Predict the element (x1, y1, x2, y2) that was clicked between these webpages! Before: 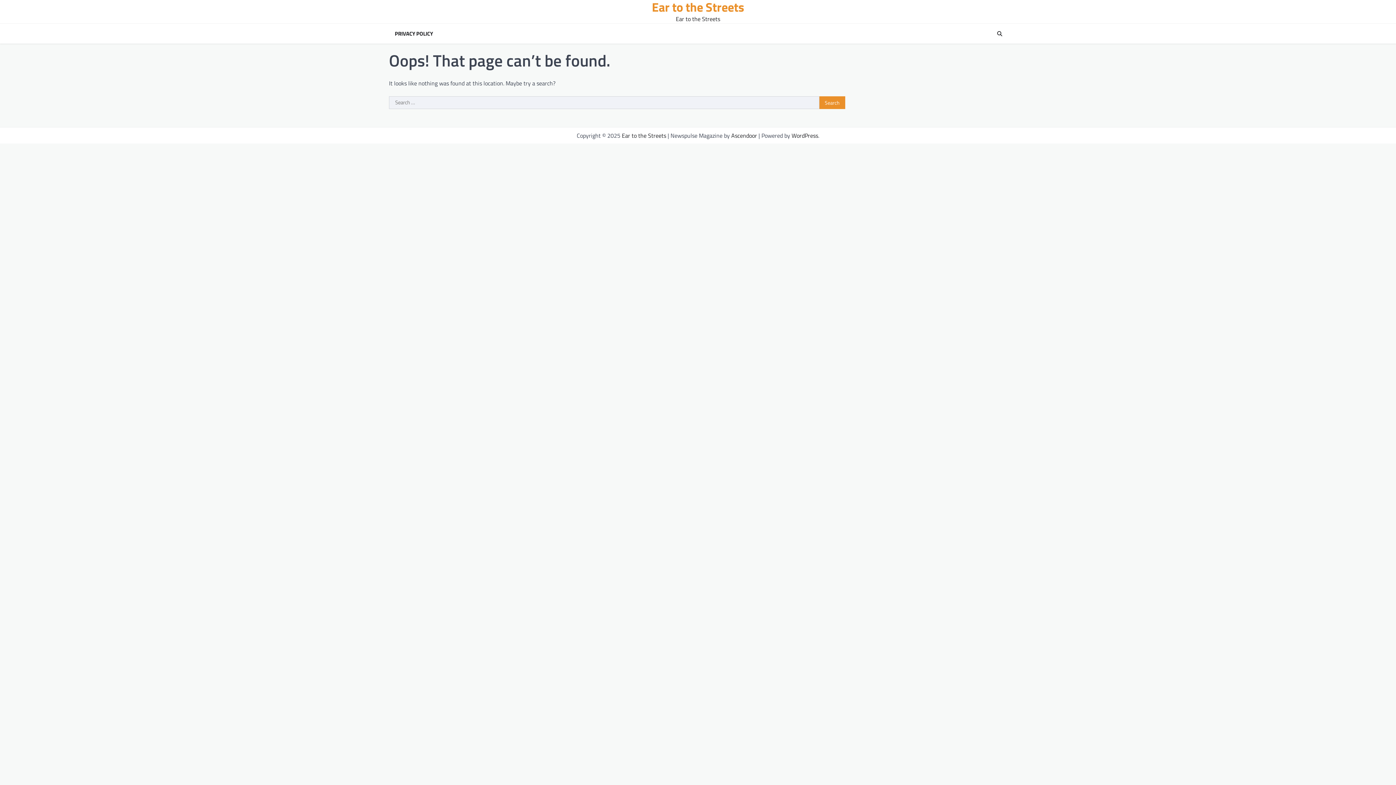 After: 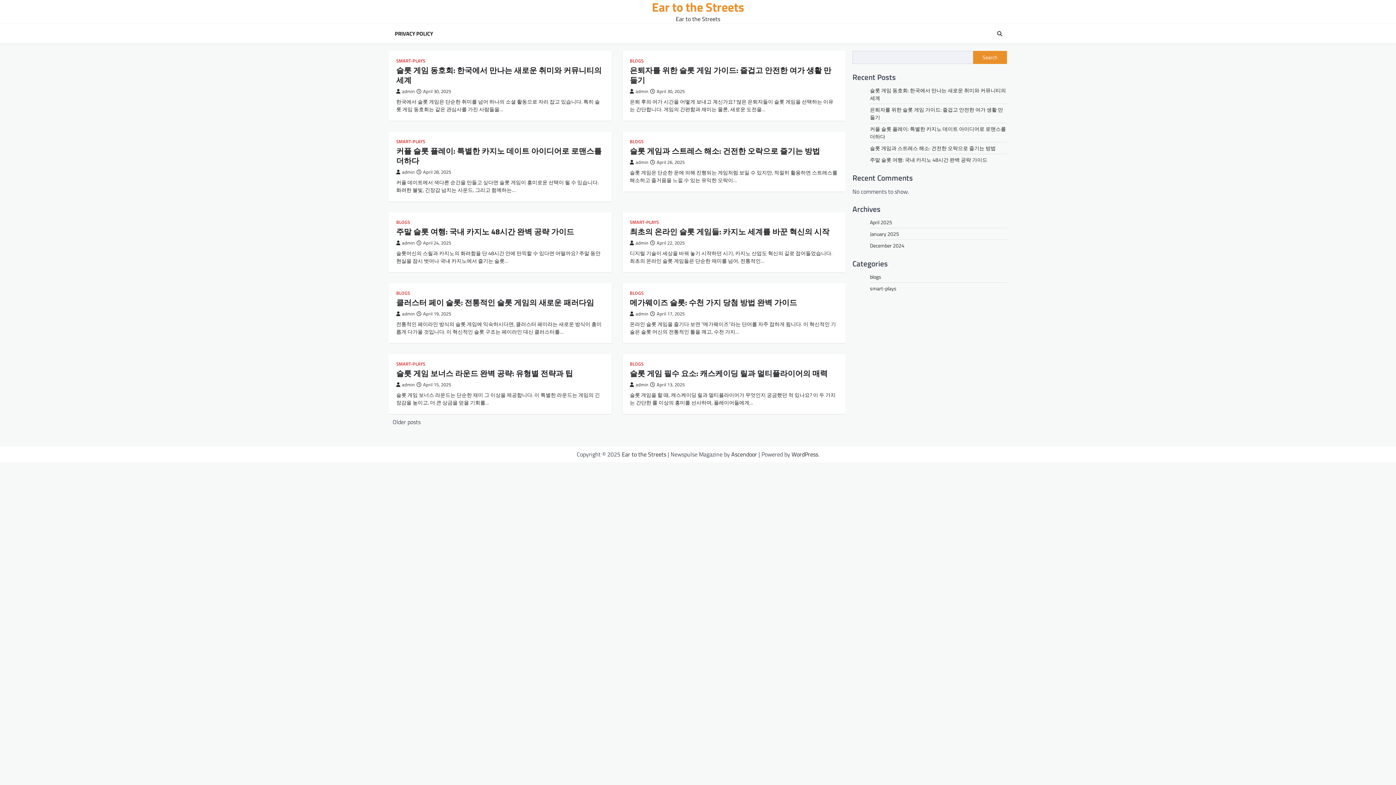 Action: label: Ear to the Streets bbox: (652, -2, 744, 16)